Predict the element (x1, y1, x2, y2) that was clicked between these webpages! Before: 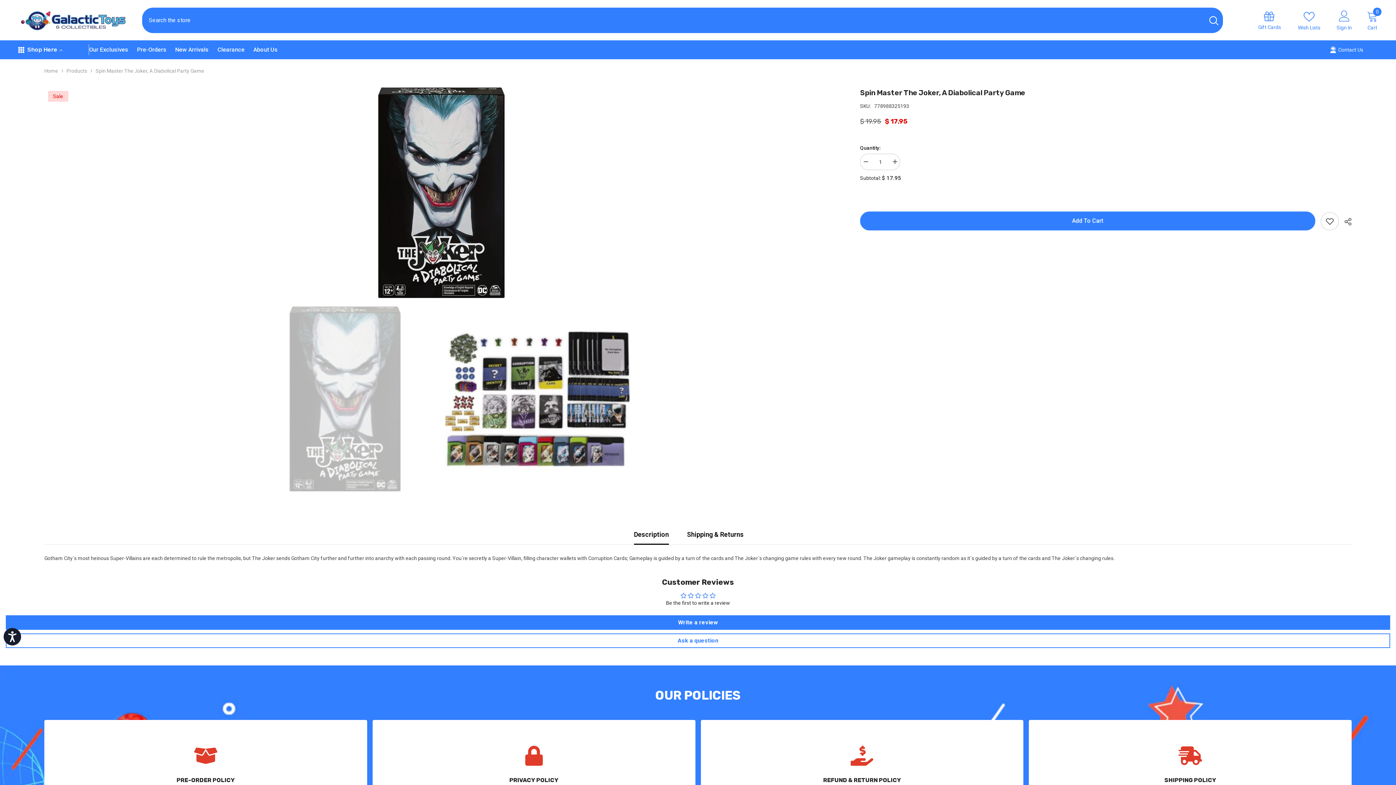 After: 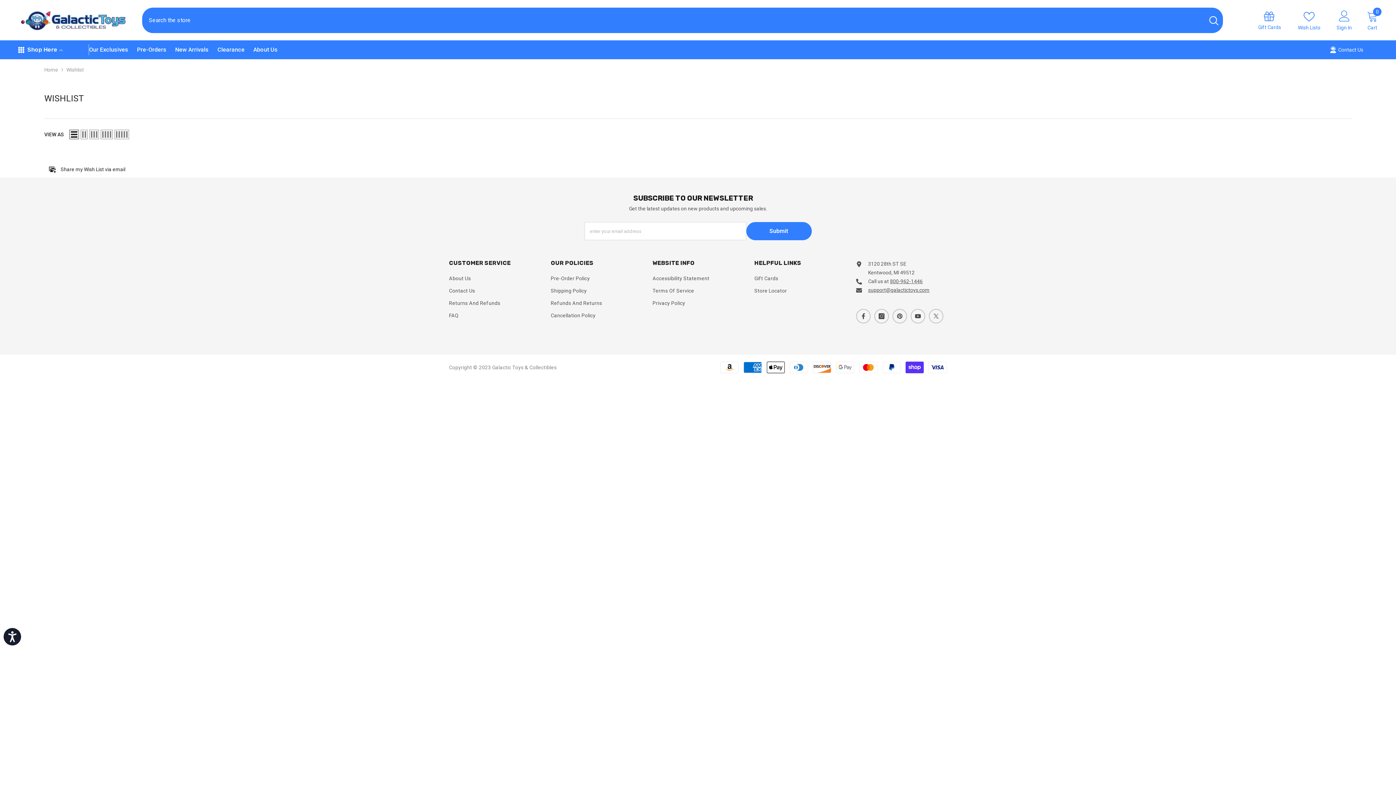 Action: label: Wish Lists bbox: (1298, 10, 1320, 30)